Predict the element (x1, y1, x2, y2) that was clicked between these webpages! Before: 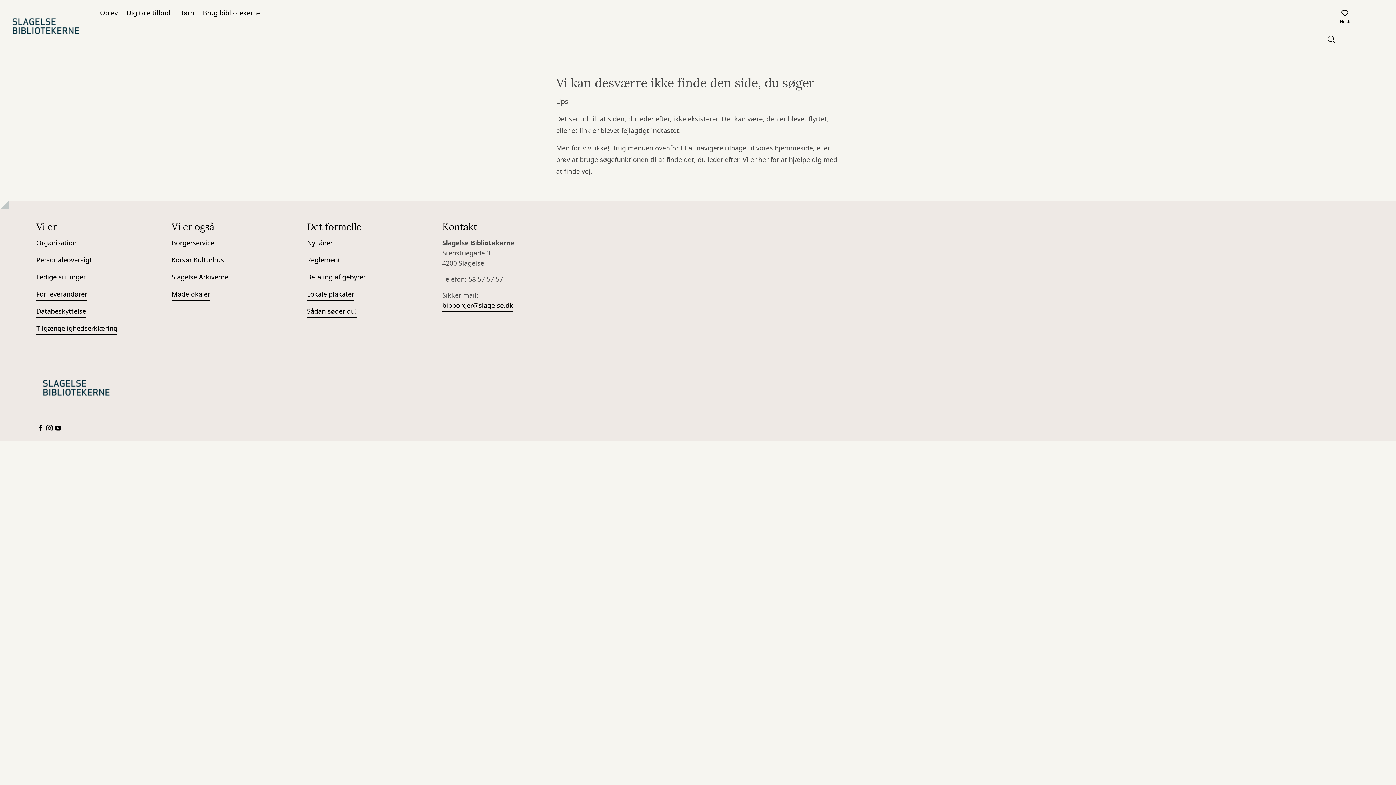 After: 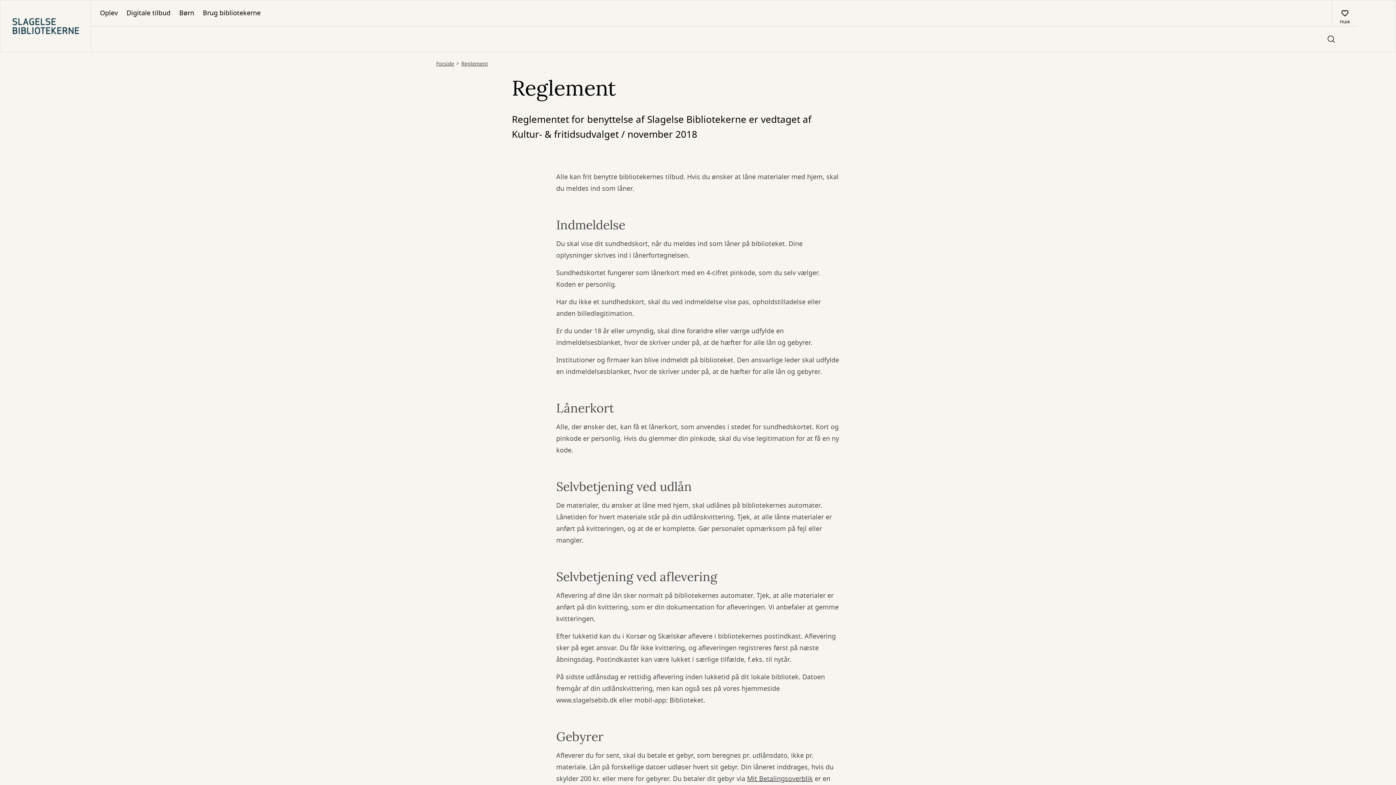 Action: bbox: (307, 255, 340, 266) label: Reglement